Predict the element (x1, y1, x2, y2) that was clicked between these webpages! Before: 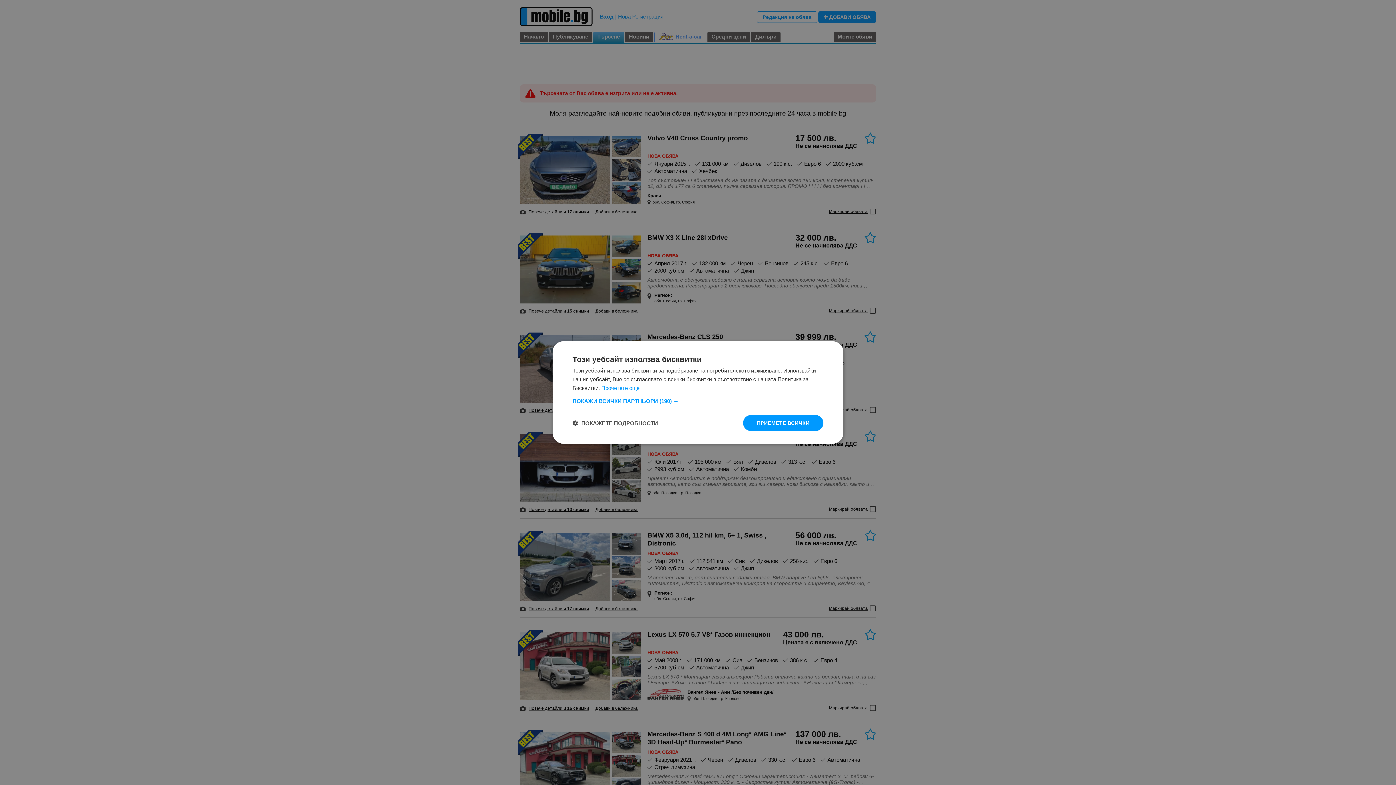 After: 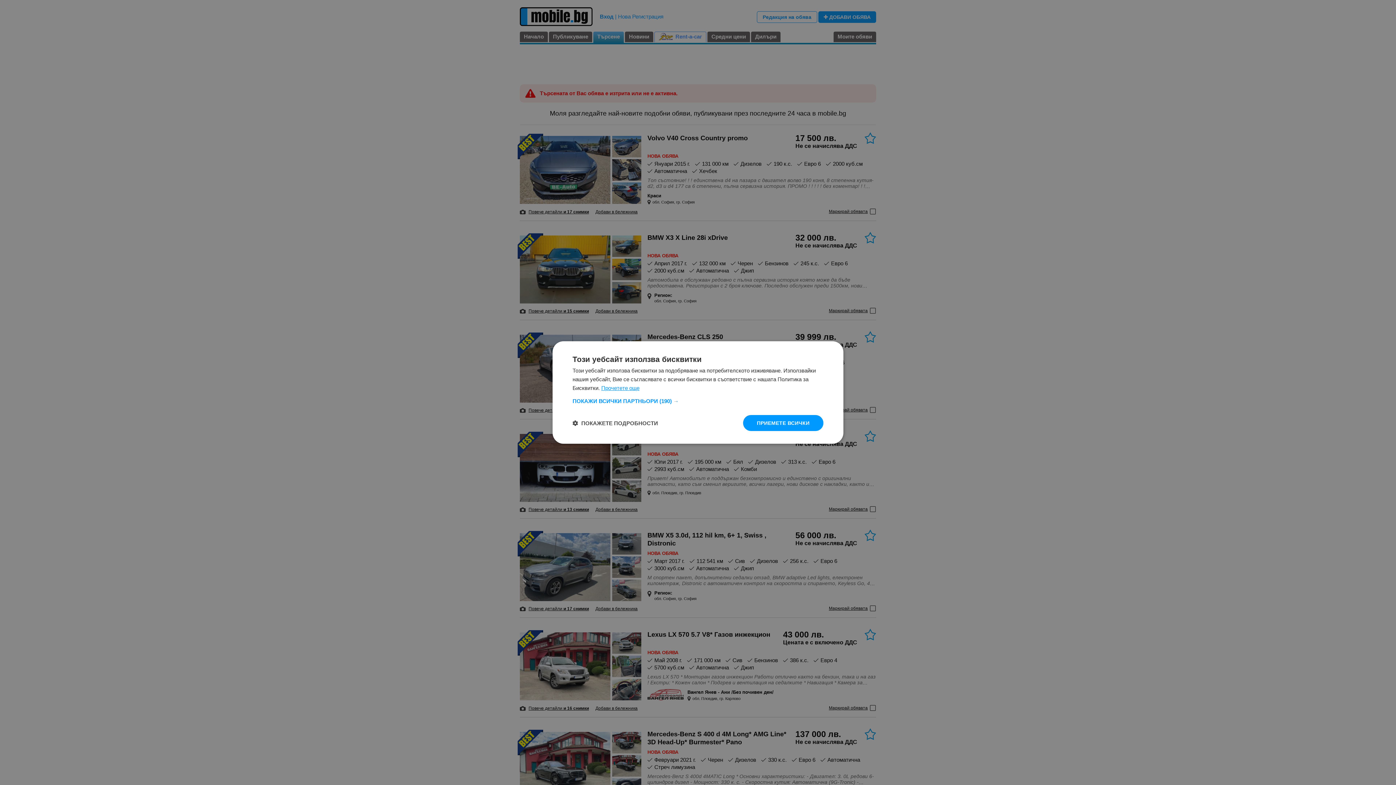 Action: label: Прочетете още, opens a new window bbox: (601, 385, 639, 391)